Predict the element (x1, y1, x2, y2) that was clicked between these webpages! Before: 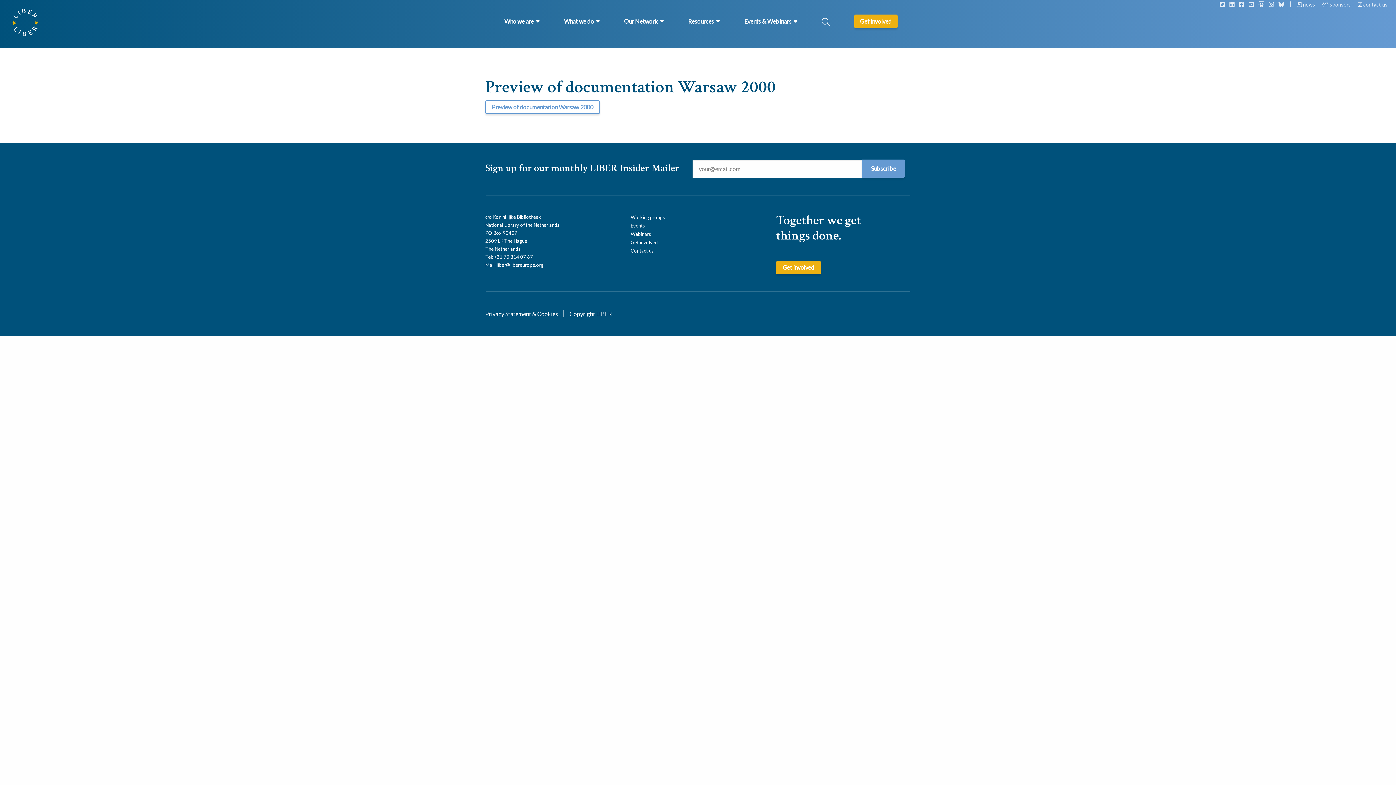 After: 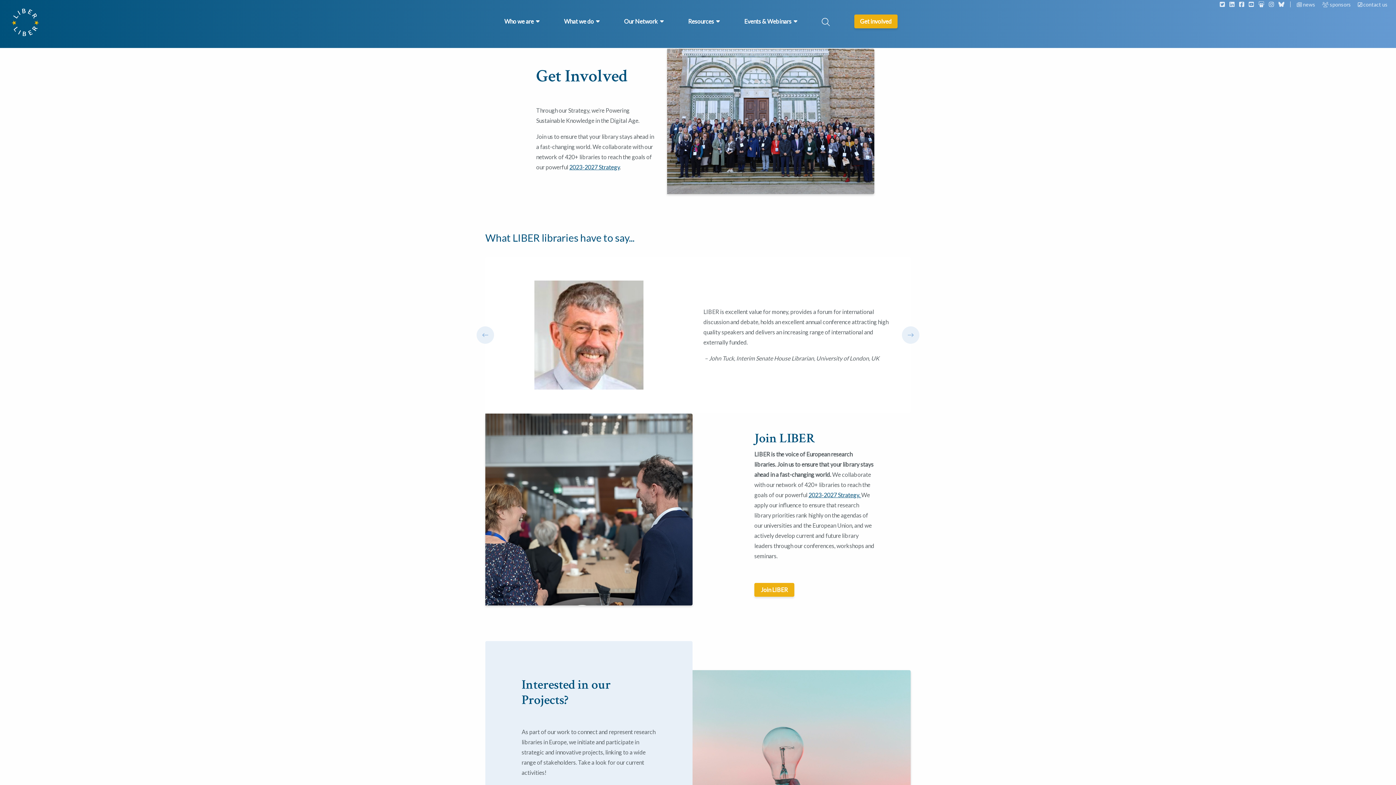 Action: label: Get involved bbox: (630, 239, 658, 245)